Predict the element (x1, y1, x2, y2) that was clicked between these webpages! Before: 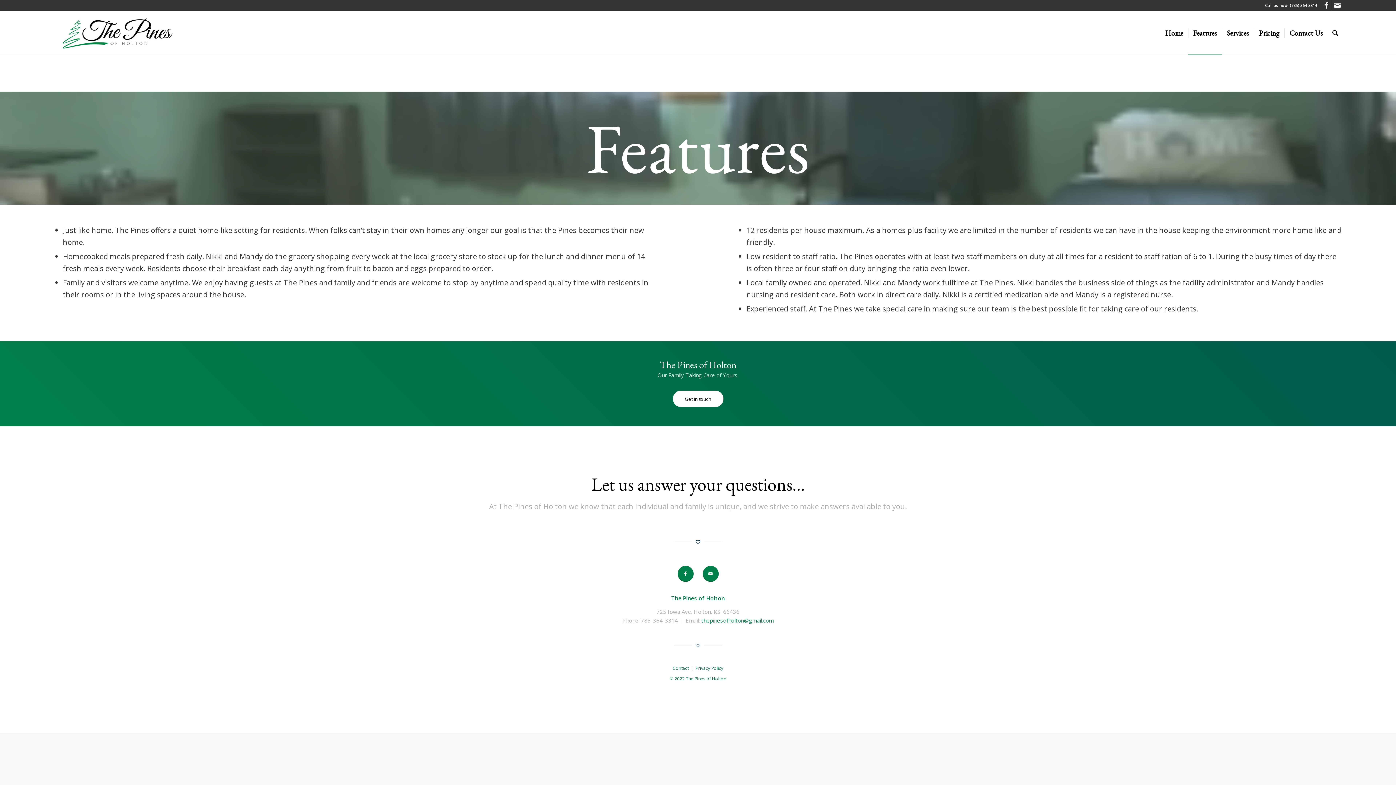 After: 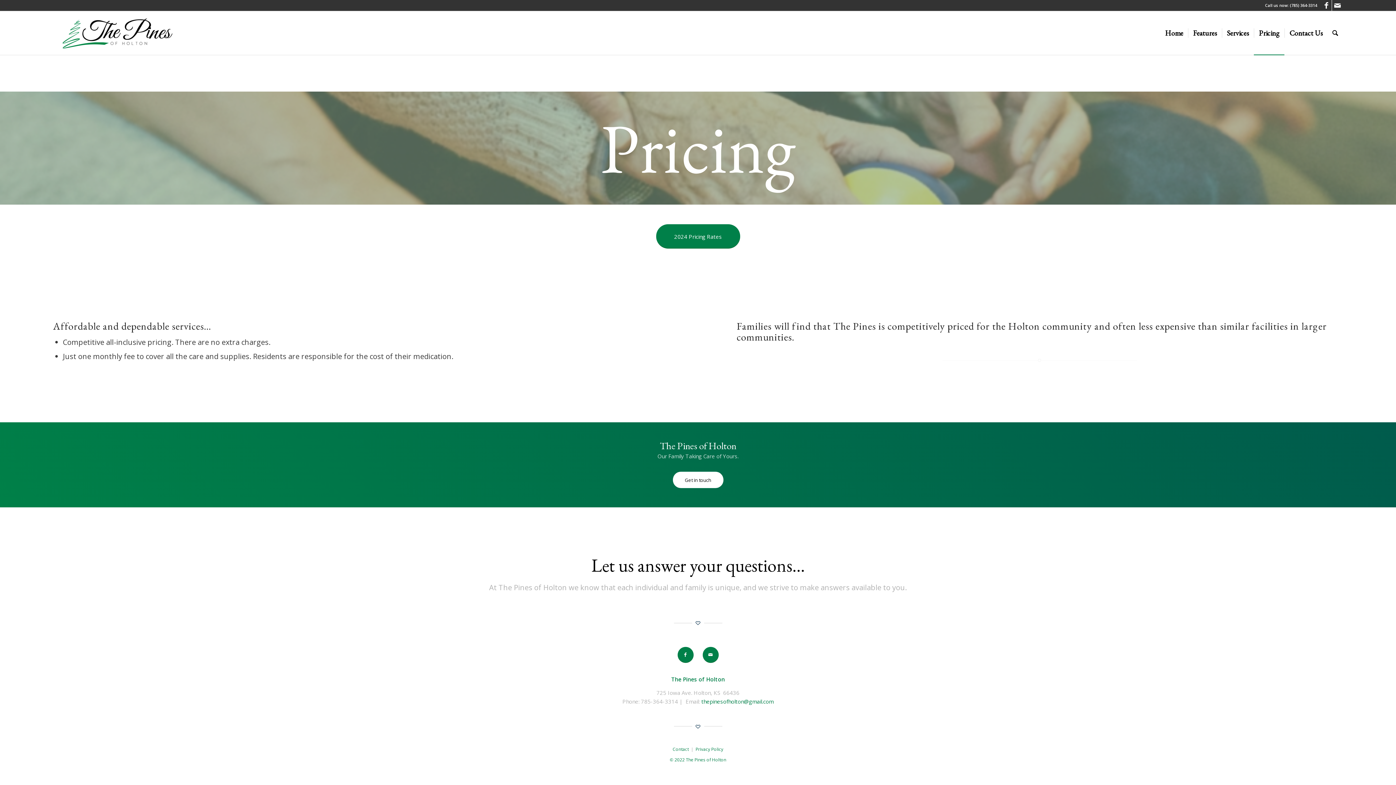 Action: label: Pricing bbox: (1254, 11, 1284, 54)